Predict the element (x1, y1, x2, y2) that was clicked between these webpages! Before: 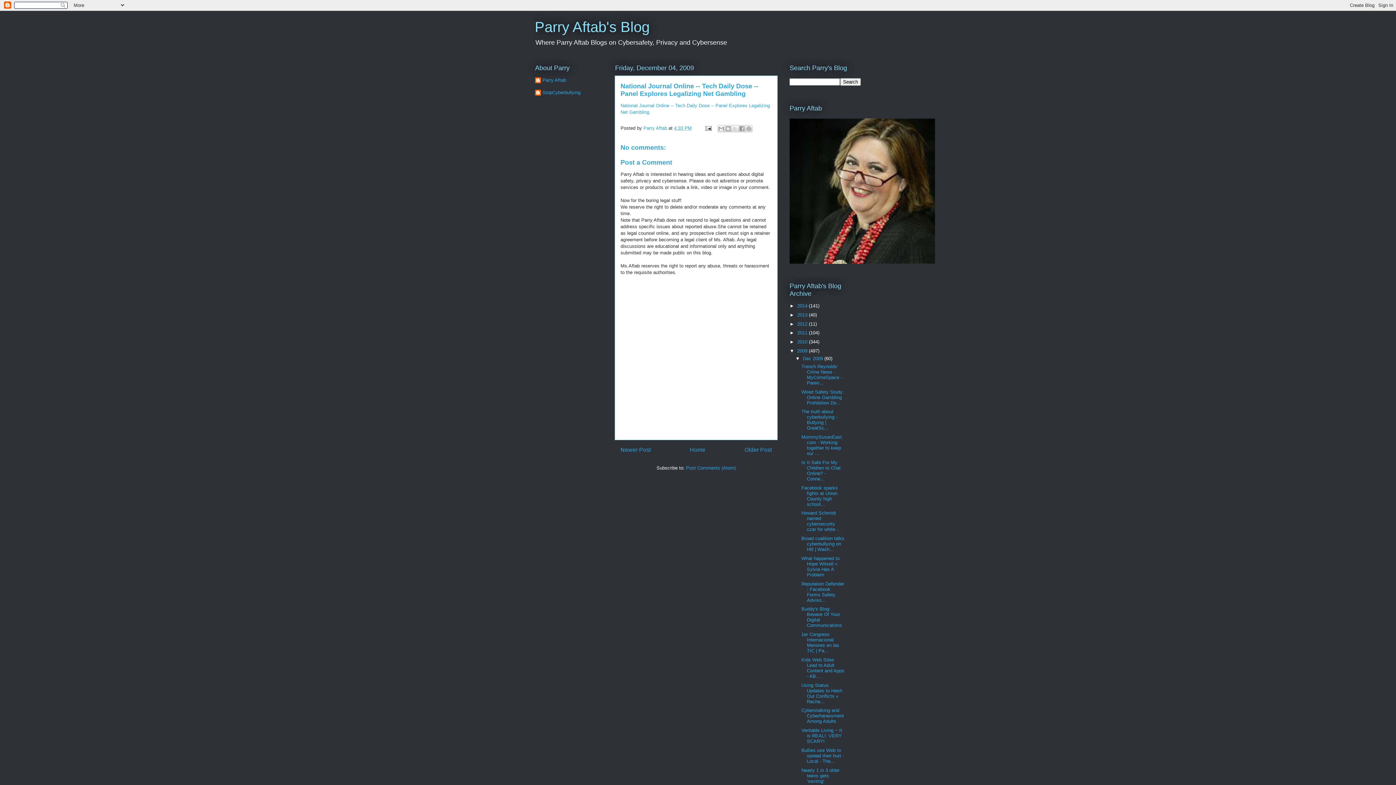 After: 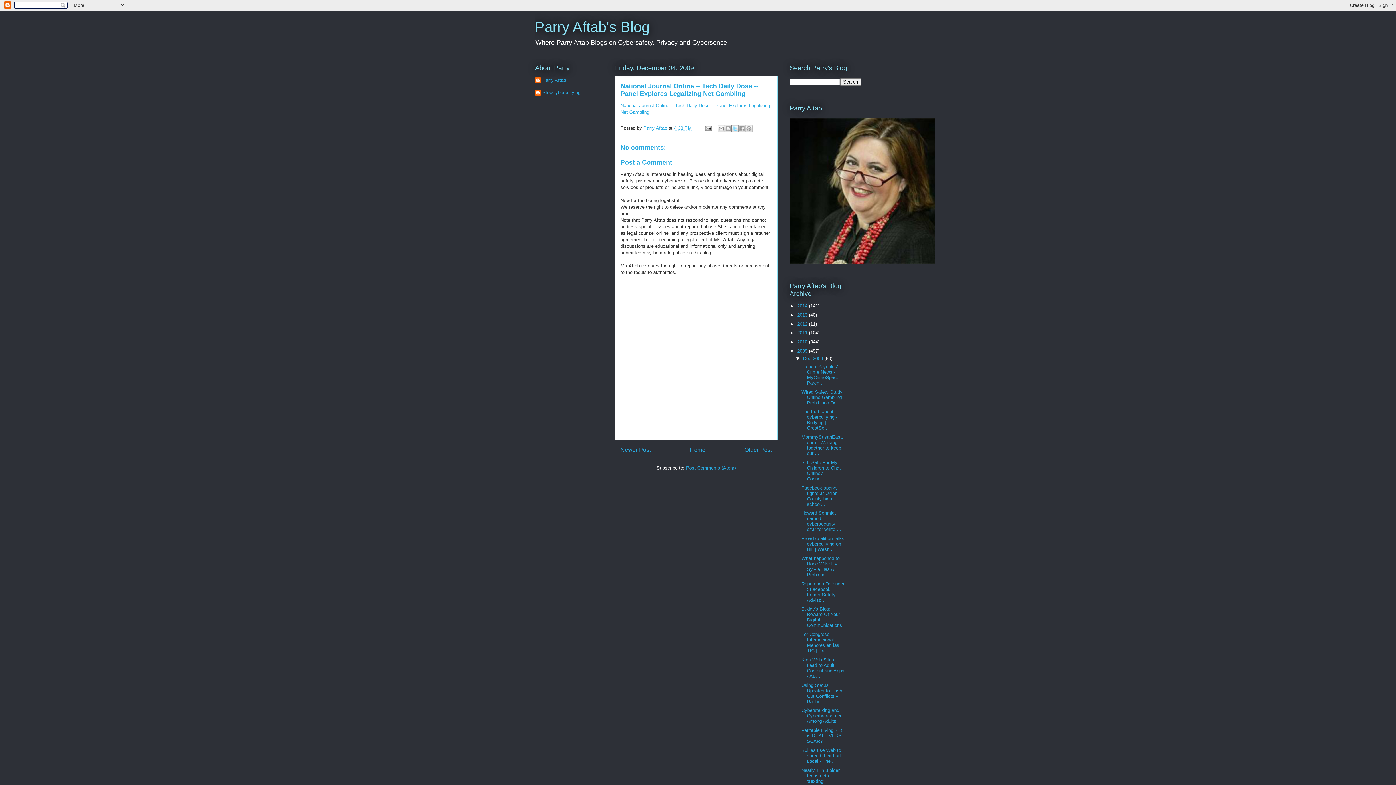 Action: label: Share to X bbox: (731, 125, 738, 132)